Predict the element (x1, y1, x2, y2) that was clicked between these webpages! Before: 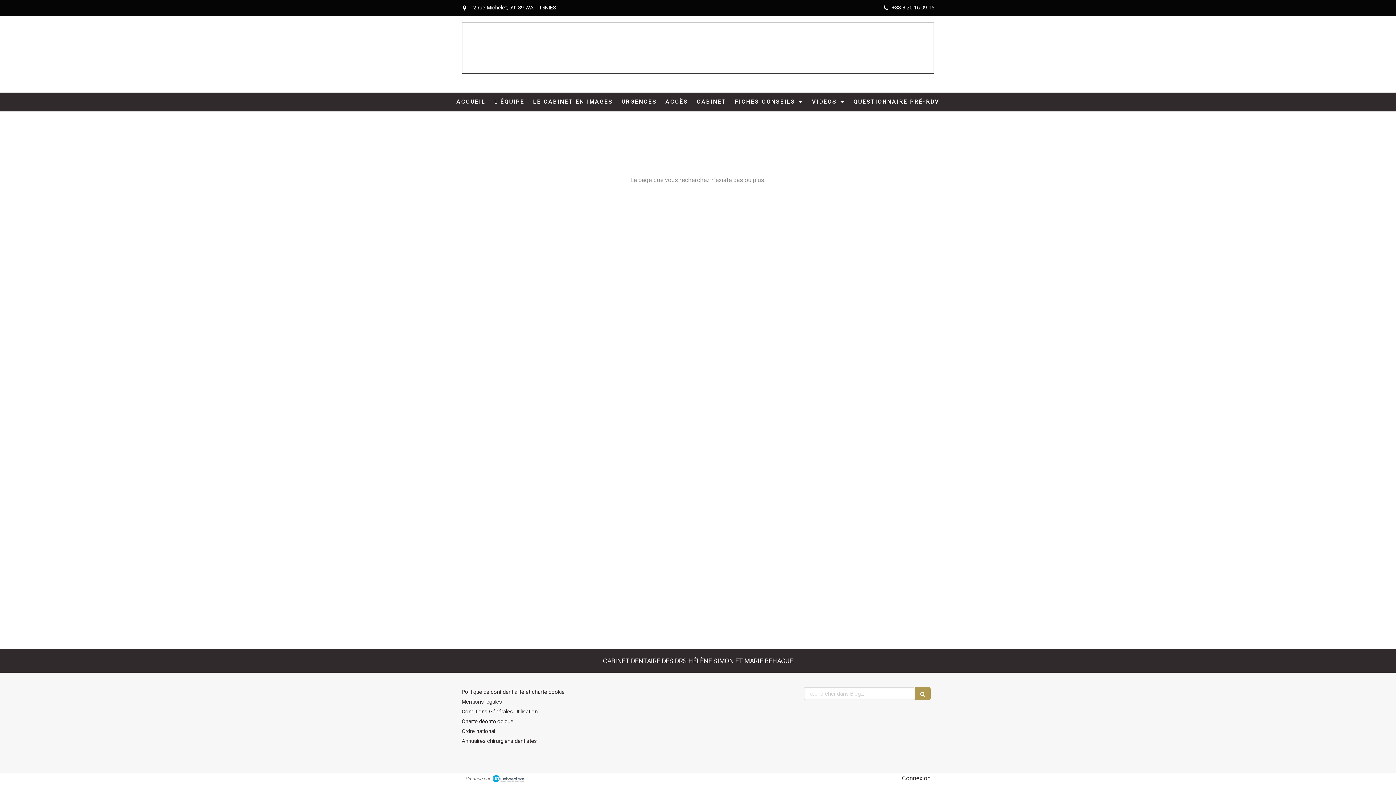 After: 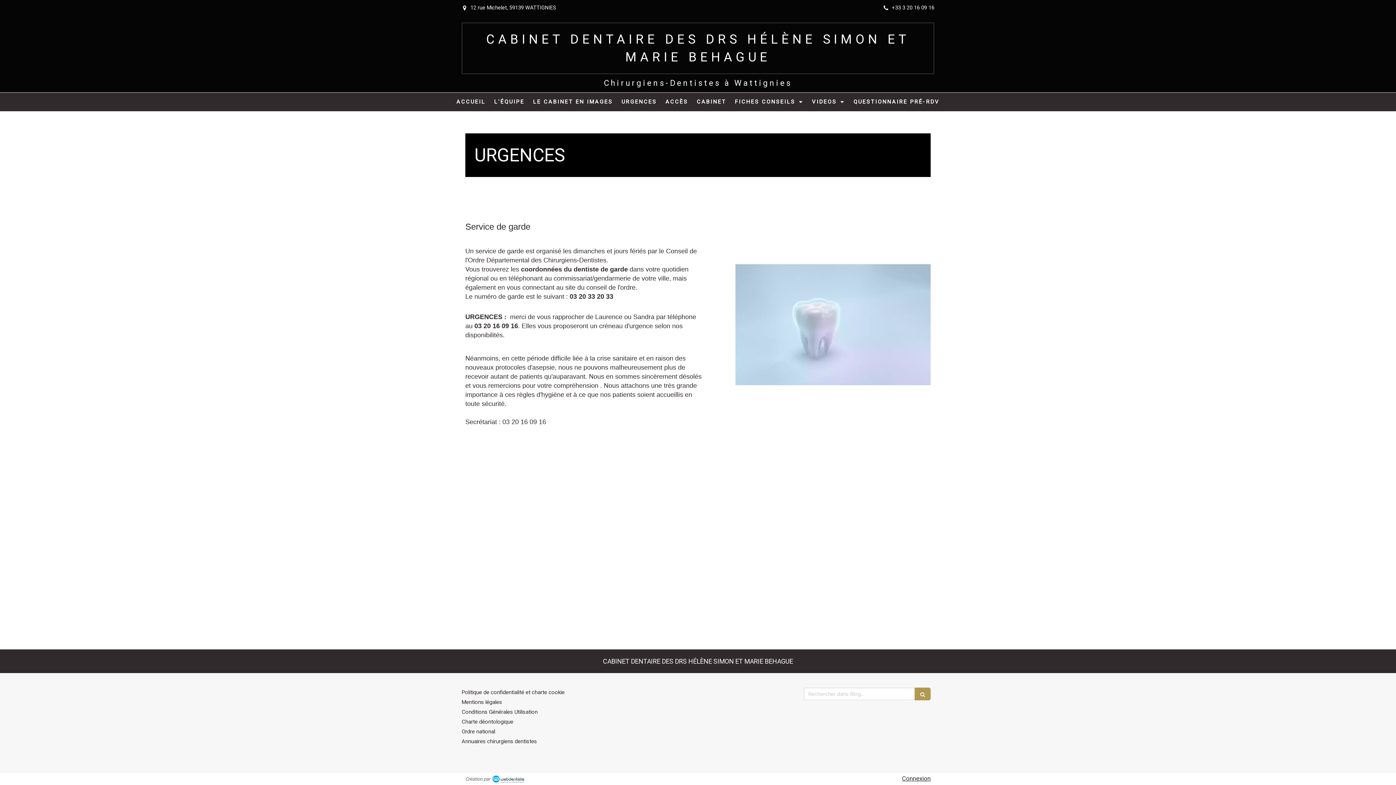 Action: label: URGENCES bbox: (618, 92, 660, 111)